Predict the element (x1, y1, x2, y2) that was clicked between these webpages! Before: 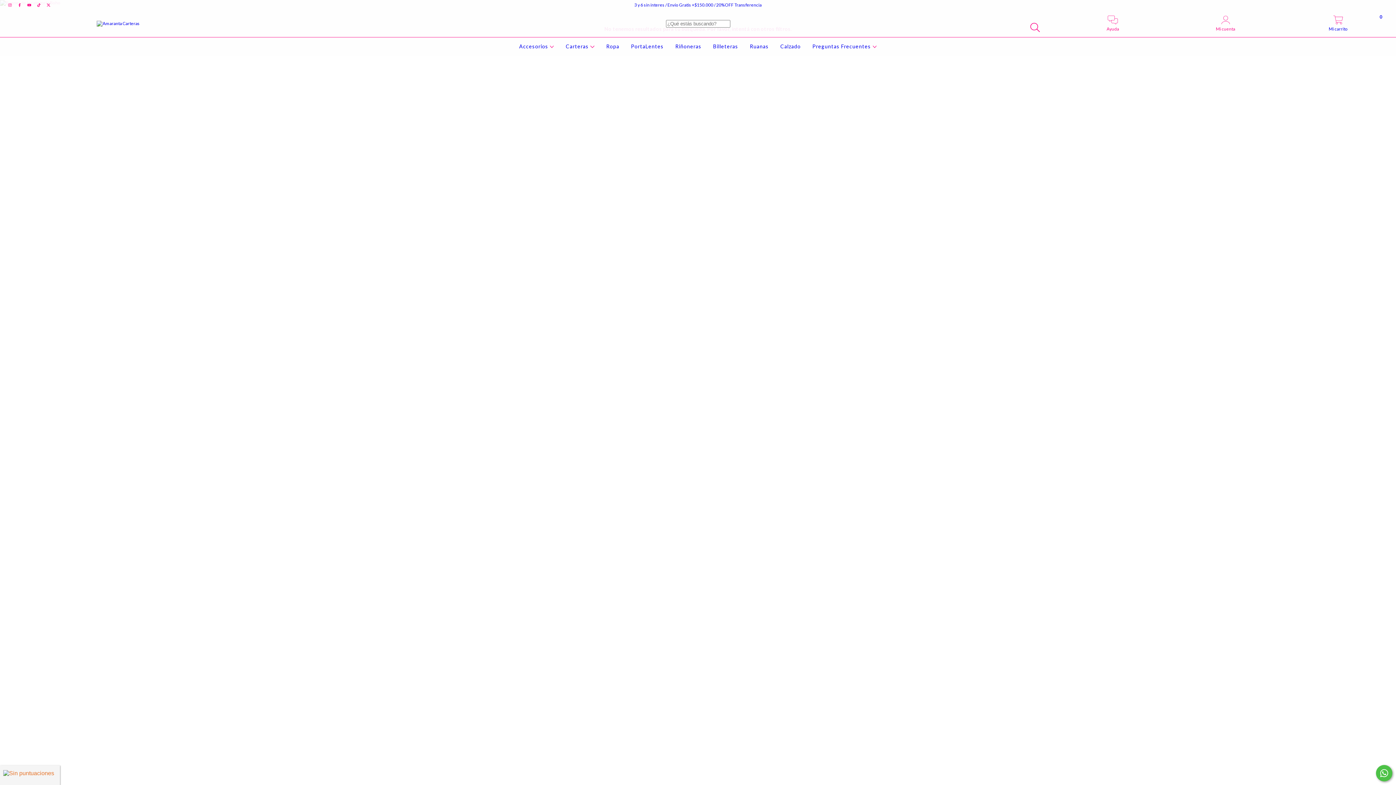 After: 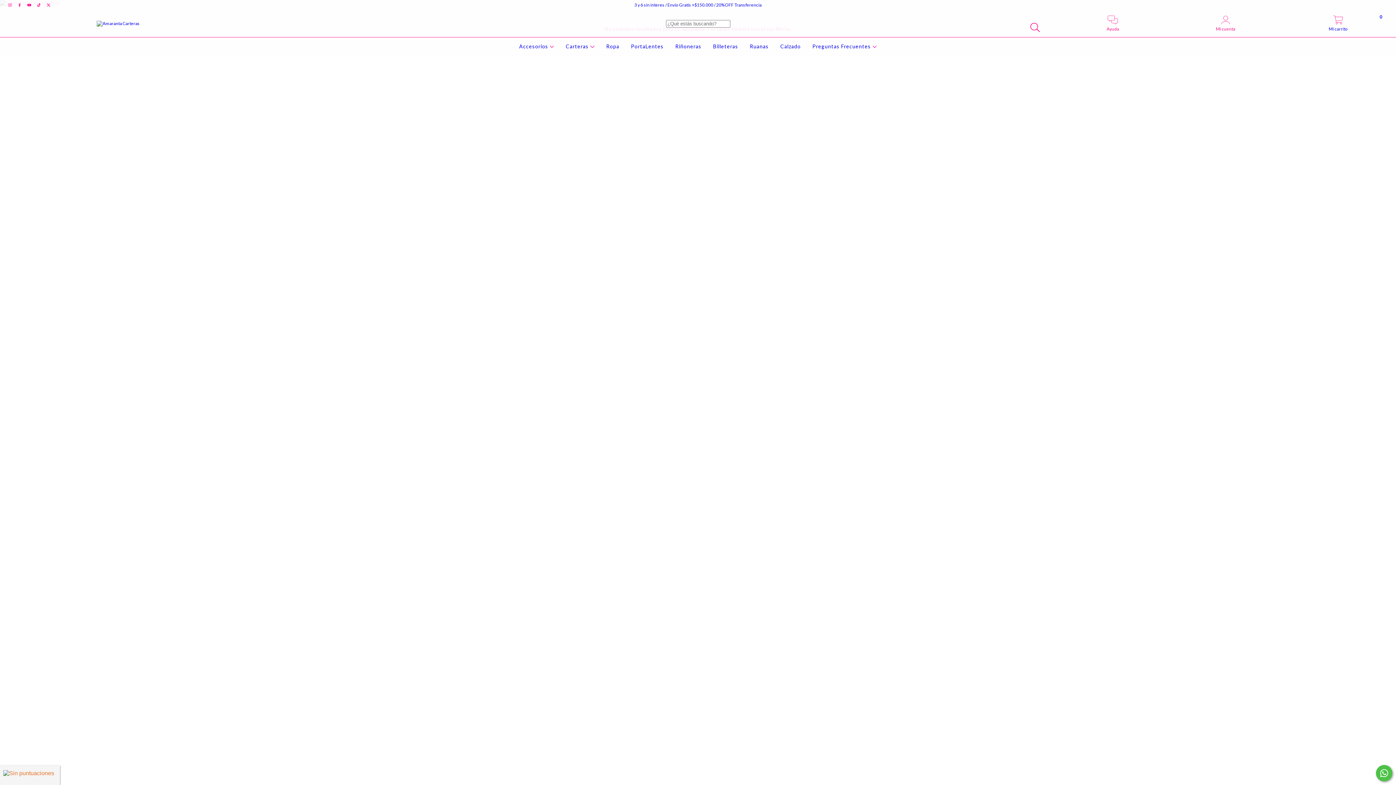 Action: bbox: (34, 2, 44, 7) label: tiktok Amaranta Carteras